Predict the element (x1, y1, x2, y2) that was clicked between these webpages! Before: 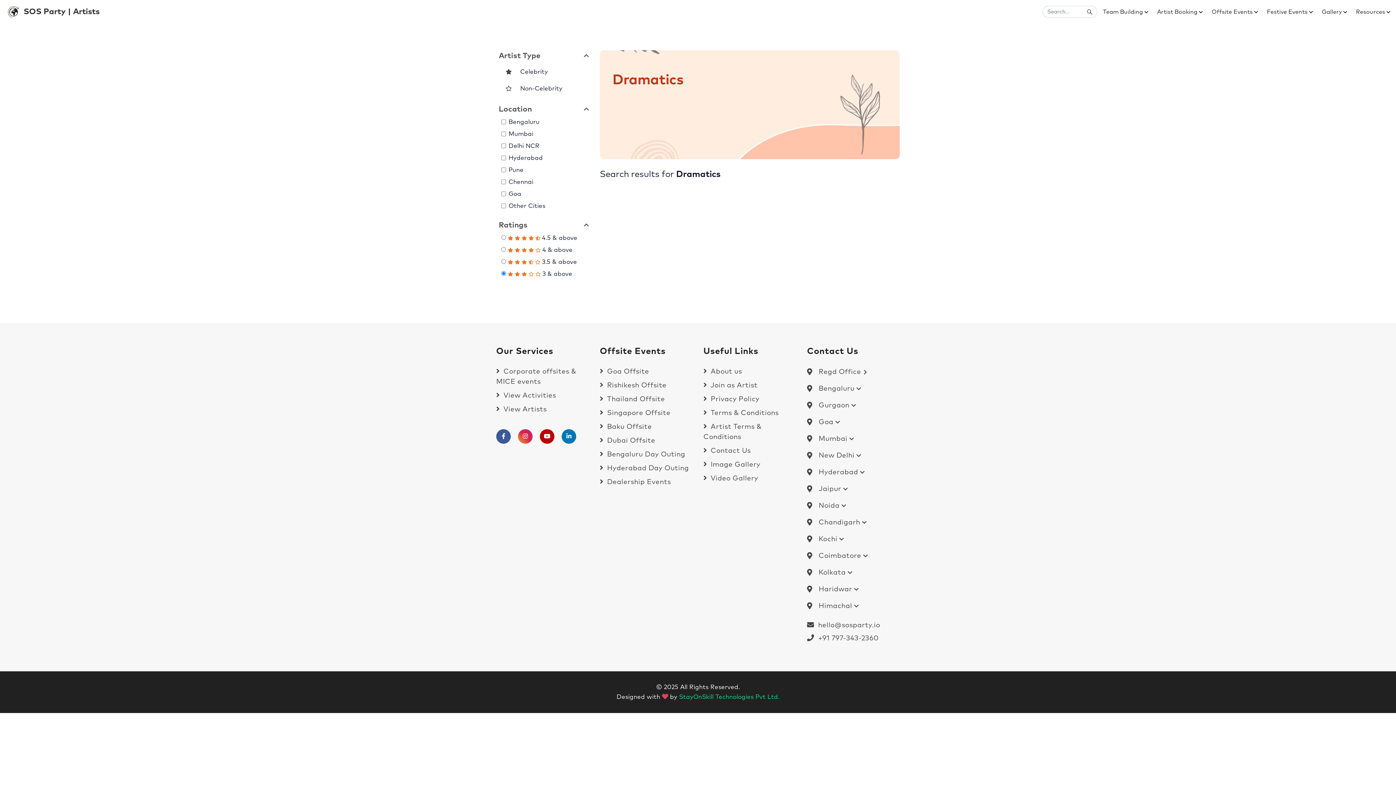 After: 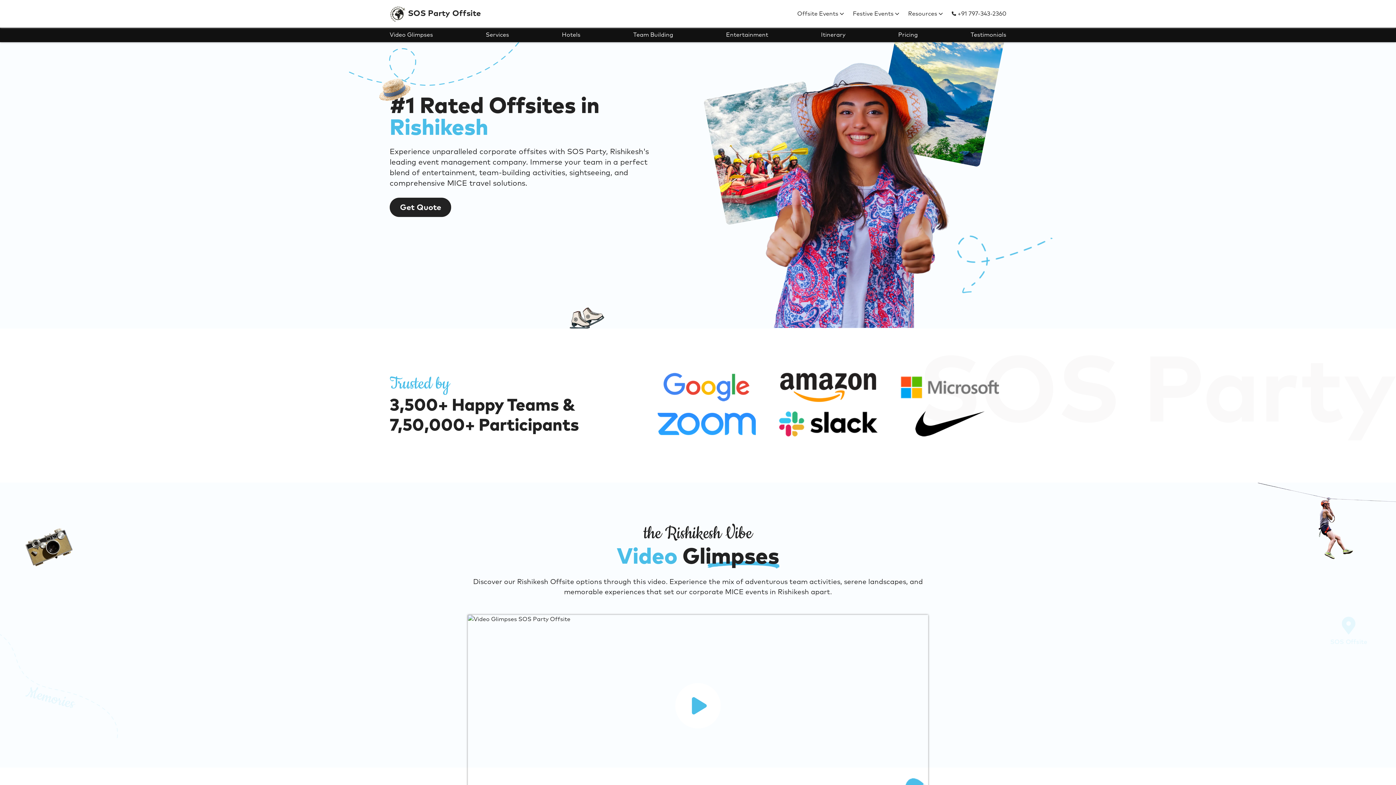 Action: label:  Rishikesh Offsite bbox: (600, 382, 666, 389)